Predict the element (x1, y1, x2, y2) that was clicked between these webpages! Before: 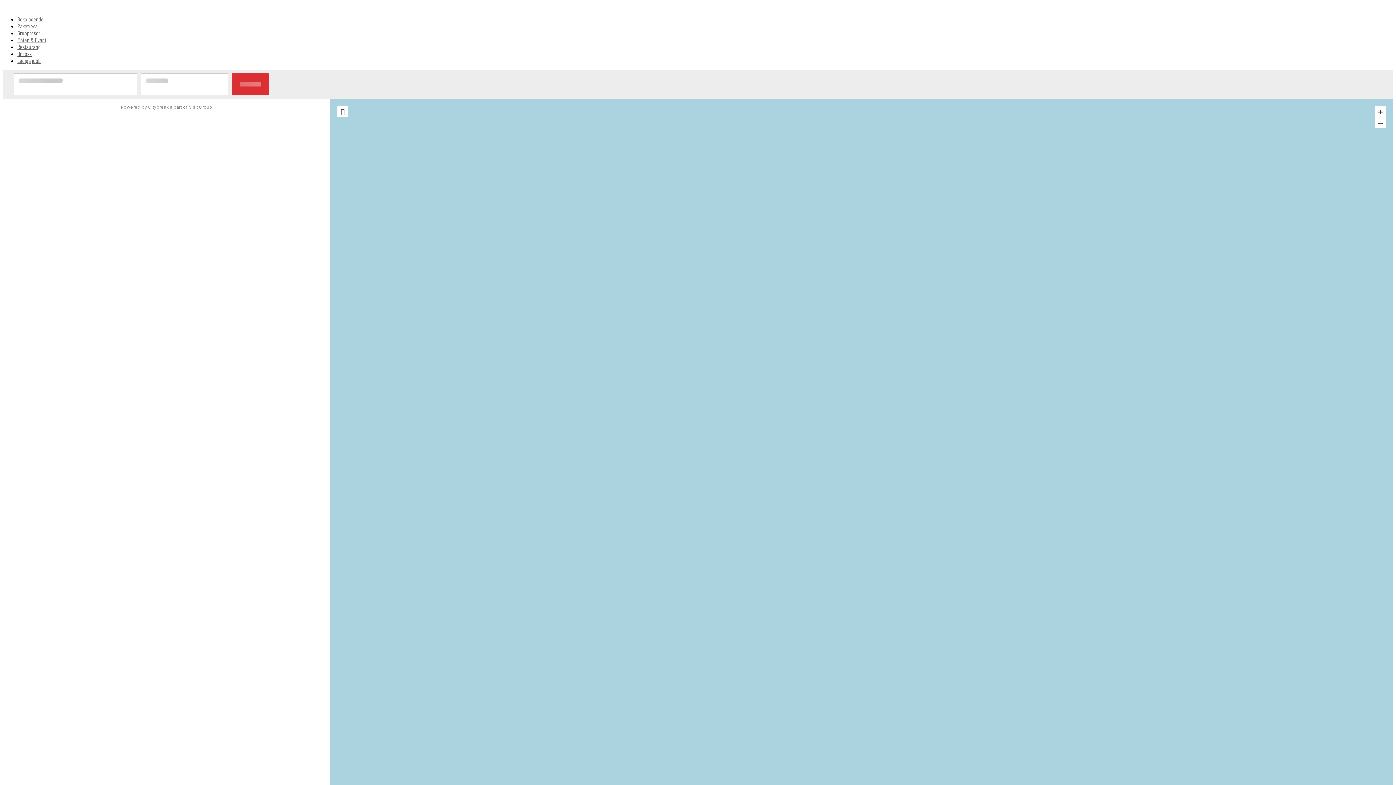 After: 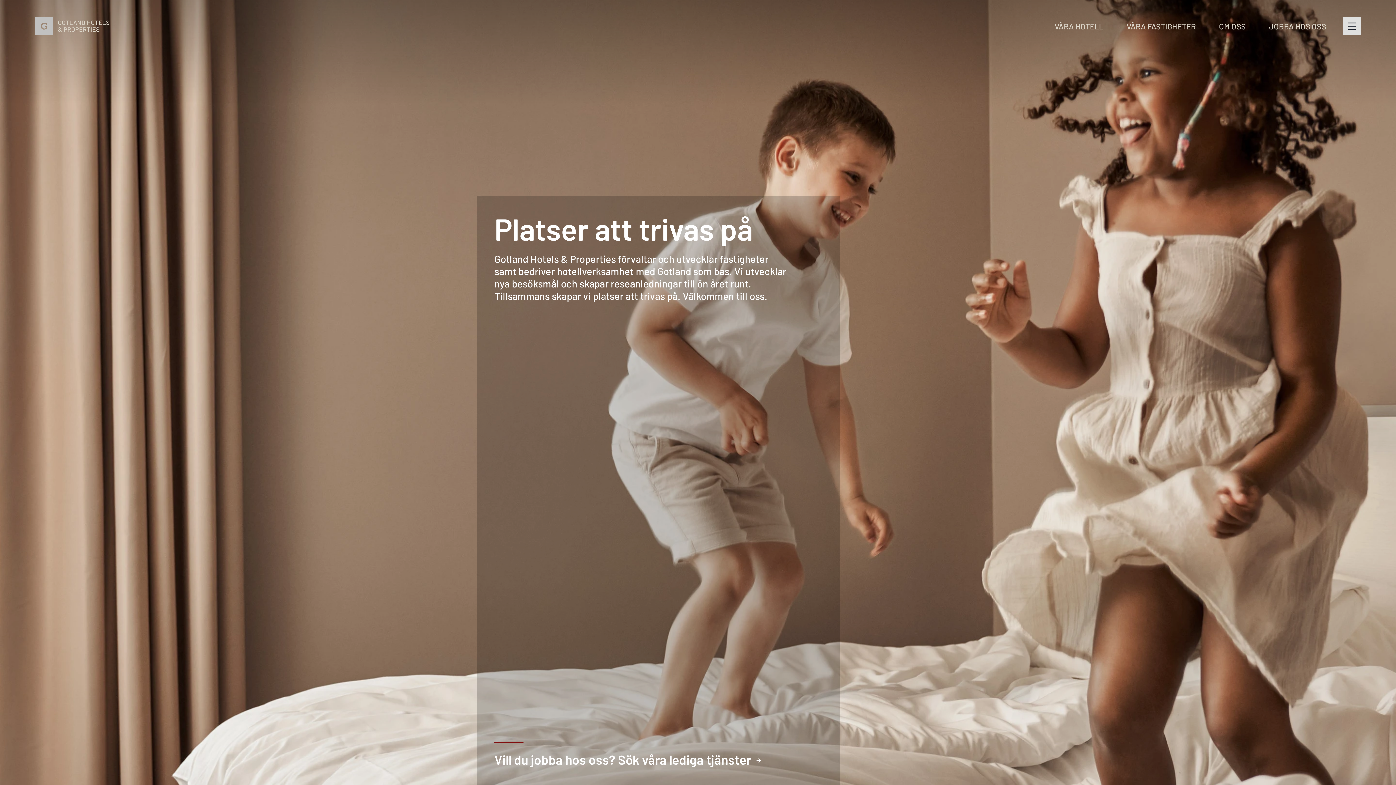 Action: label: Gruppresor bbox: (17, 29, 40, 36)